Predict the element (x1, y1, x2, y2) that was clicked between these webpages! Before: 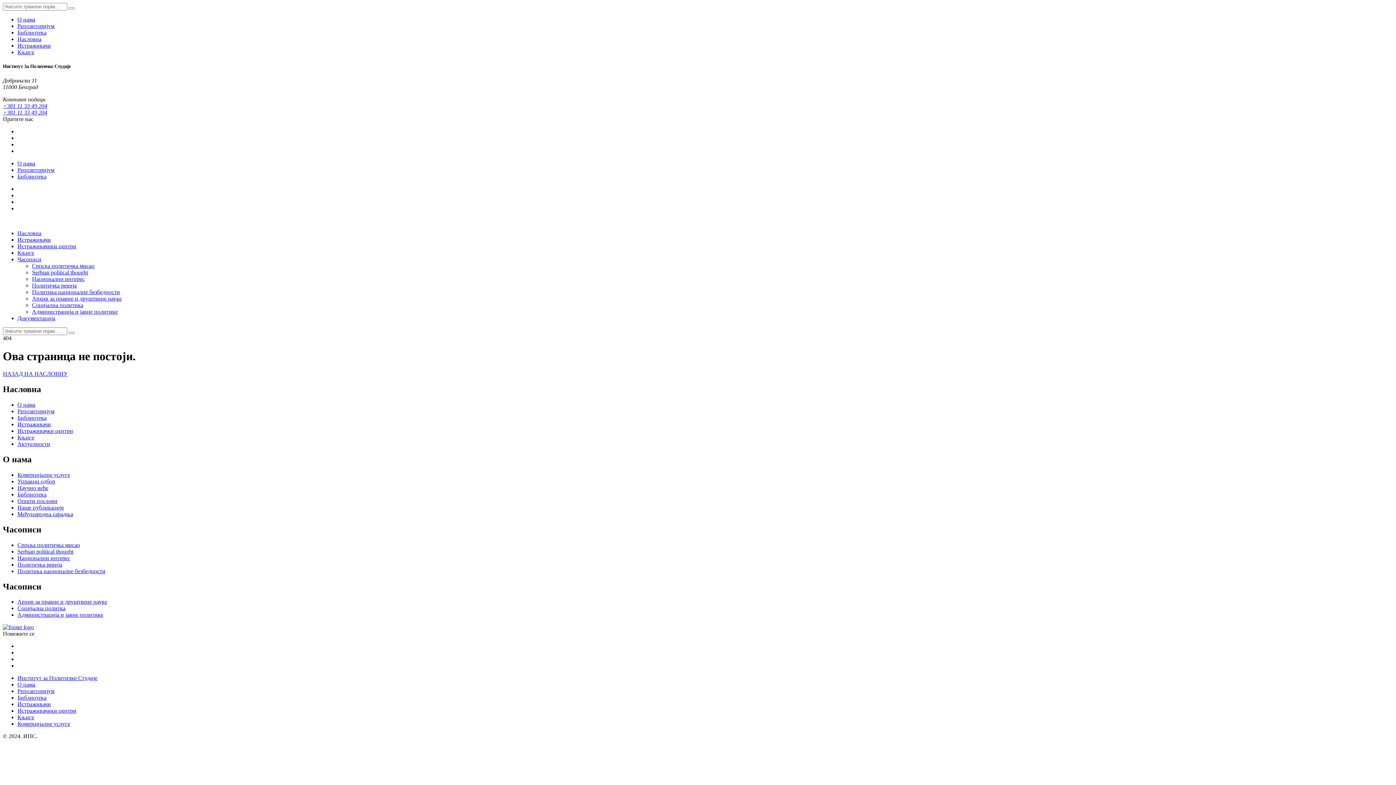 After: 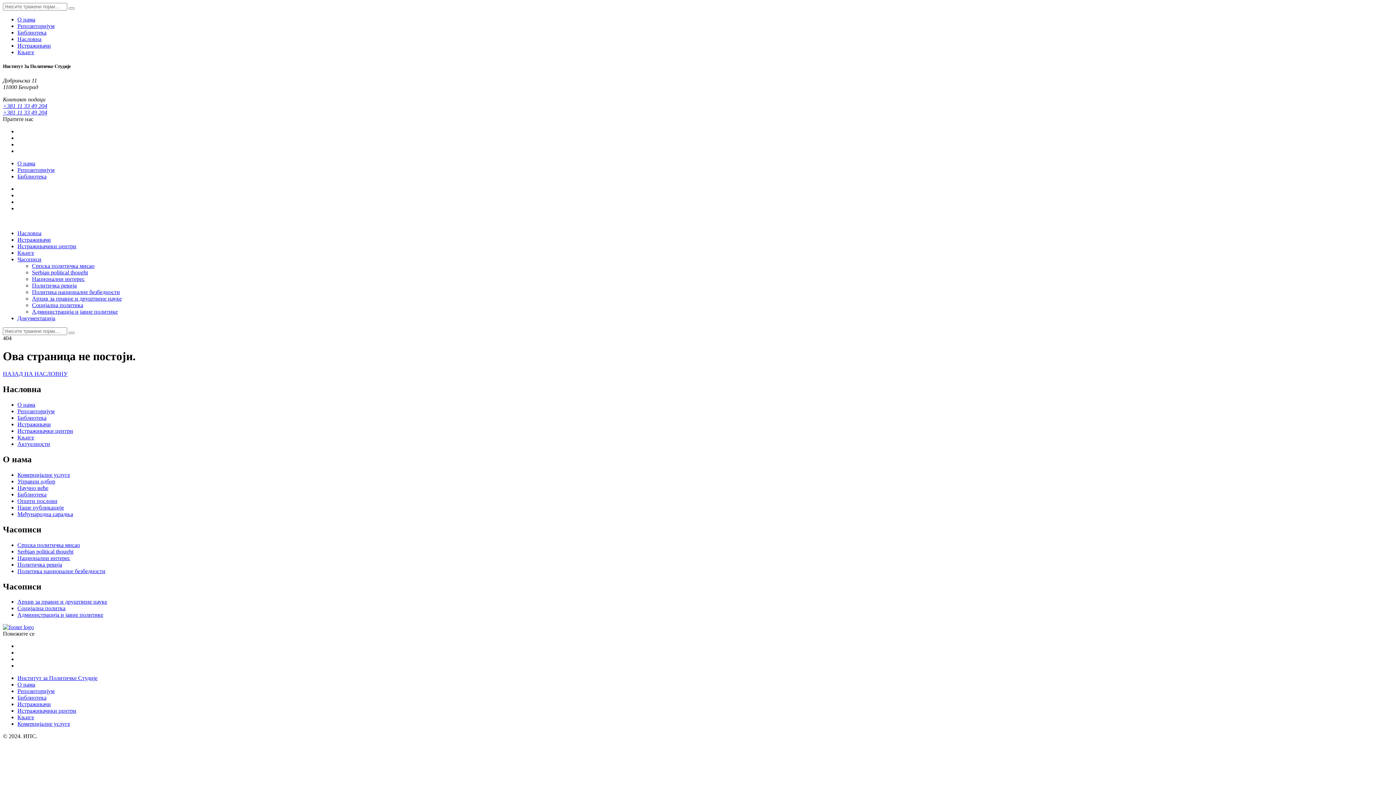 Action: label: Репозиторијум bbox: (17, 167, 54, 173)